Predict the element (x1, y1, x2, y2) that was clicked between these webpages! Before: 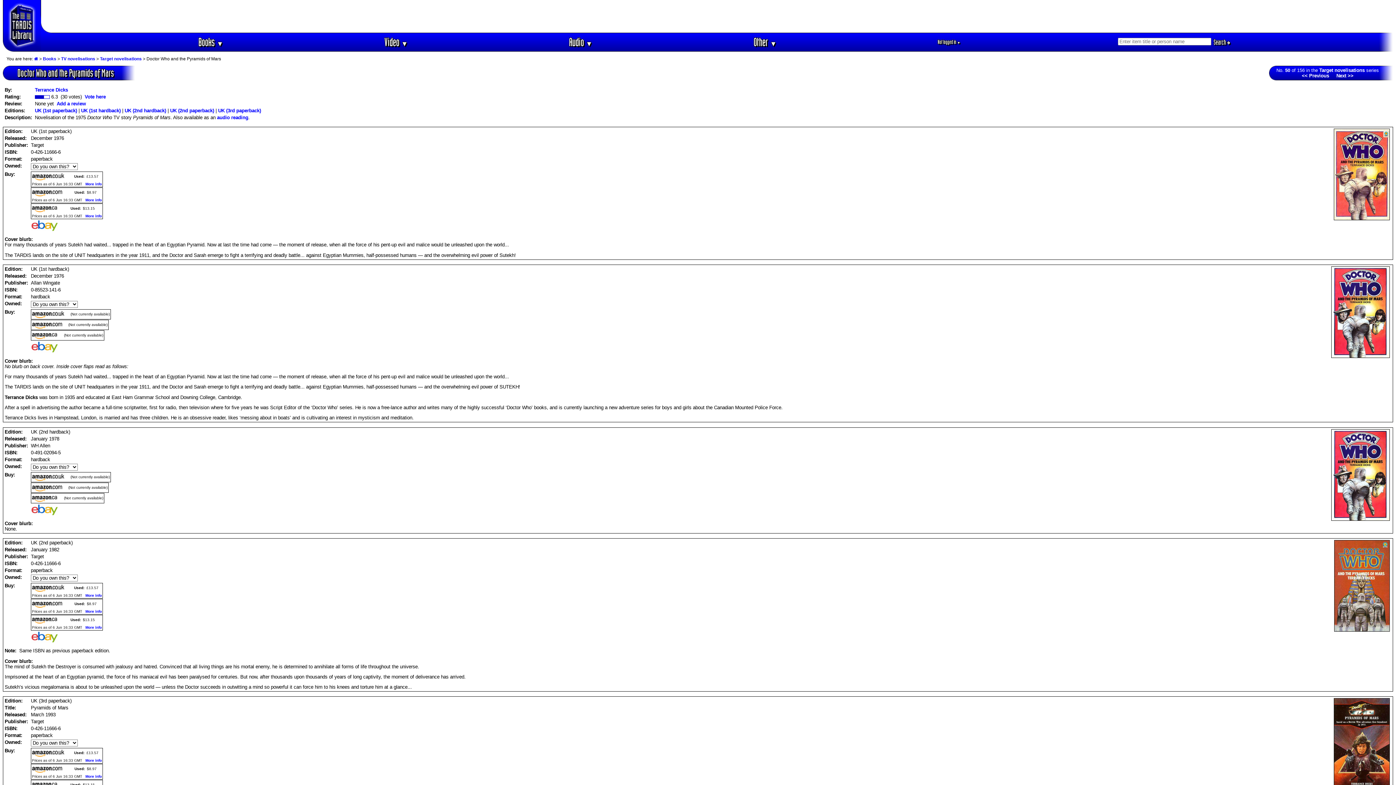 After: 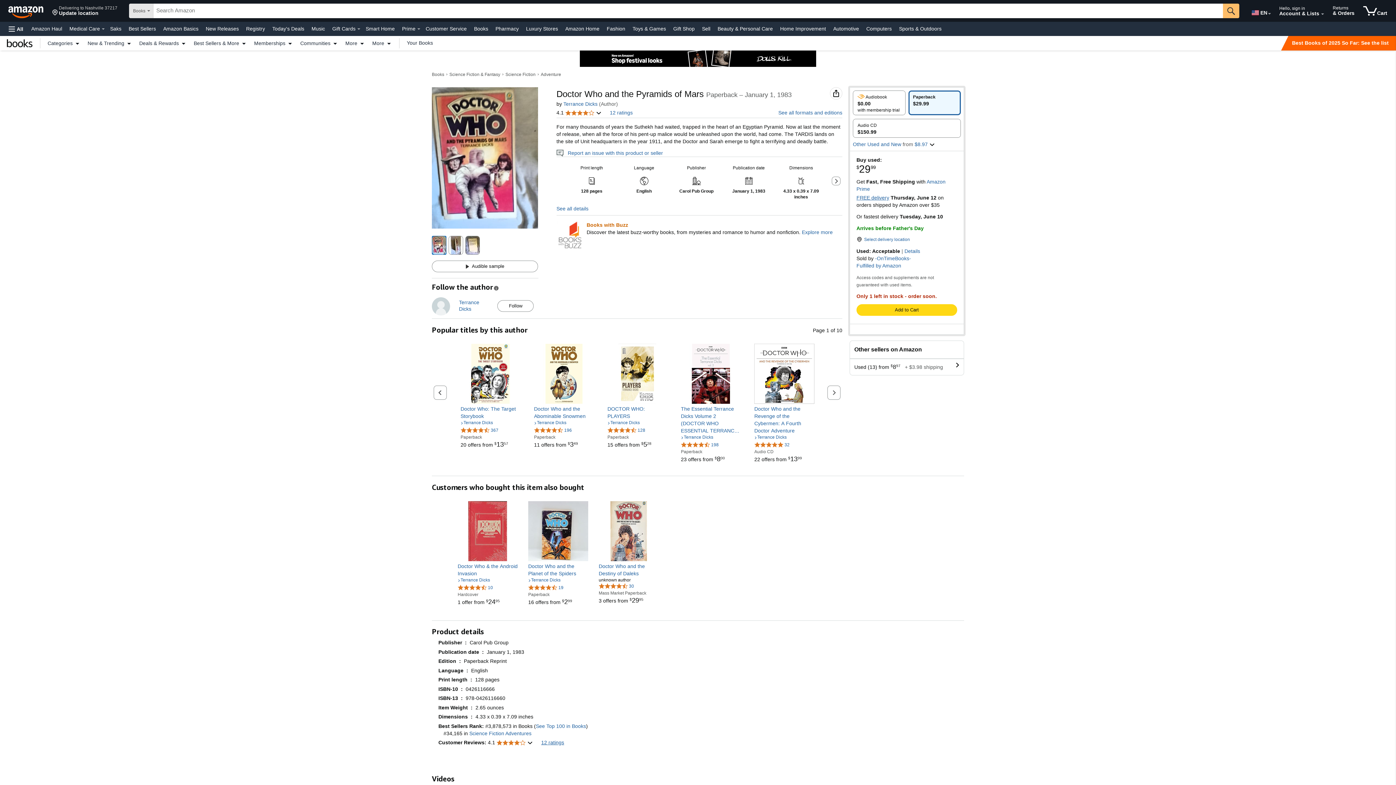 Action: bbox: (32, 765, 62, 771)